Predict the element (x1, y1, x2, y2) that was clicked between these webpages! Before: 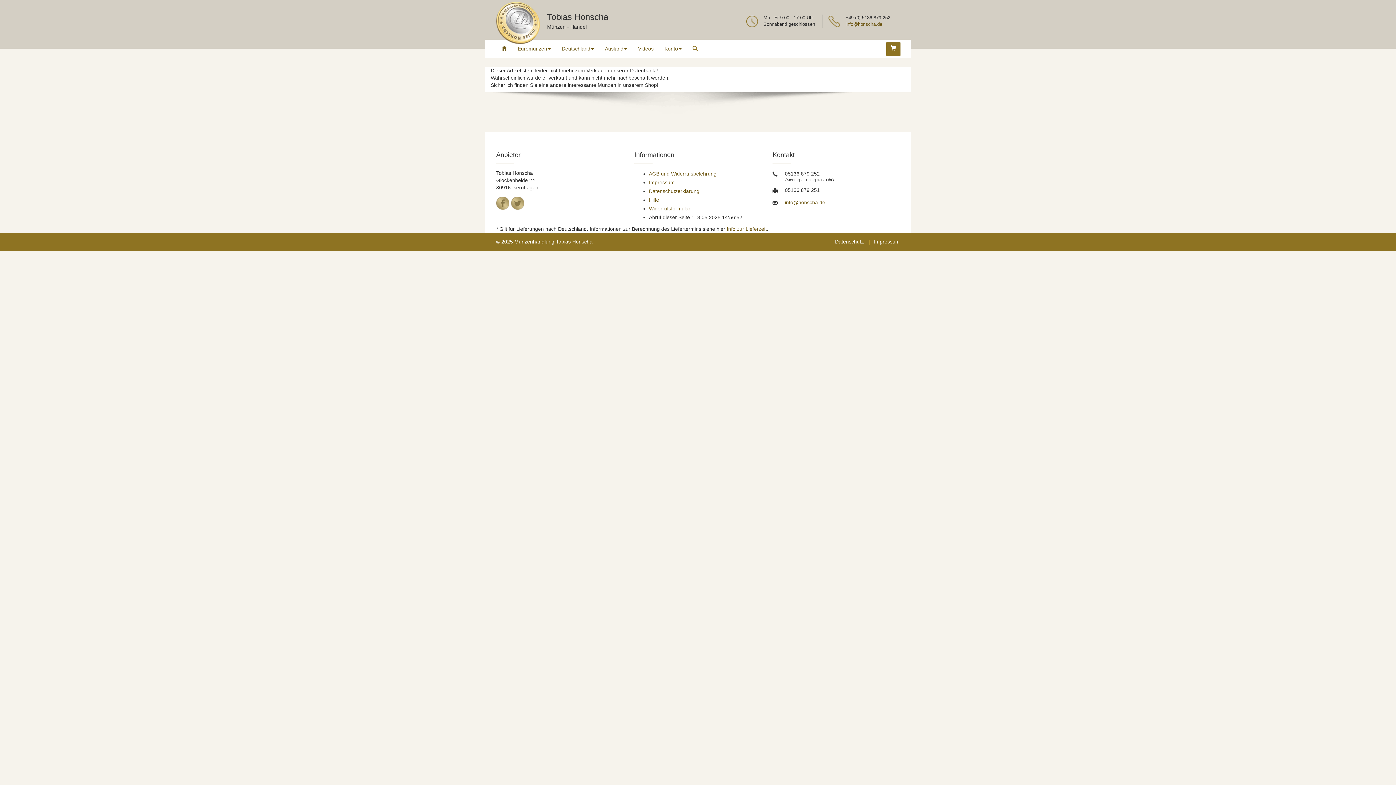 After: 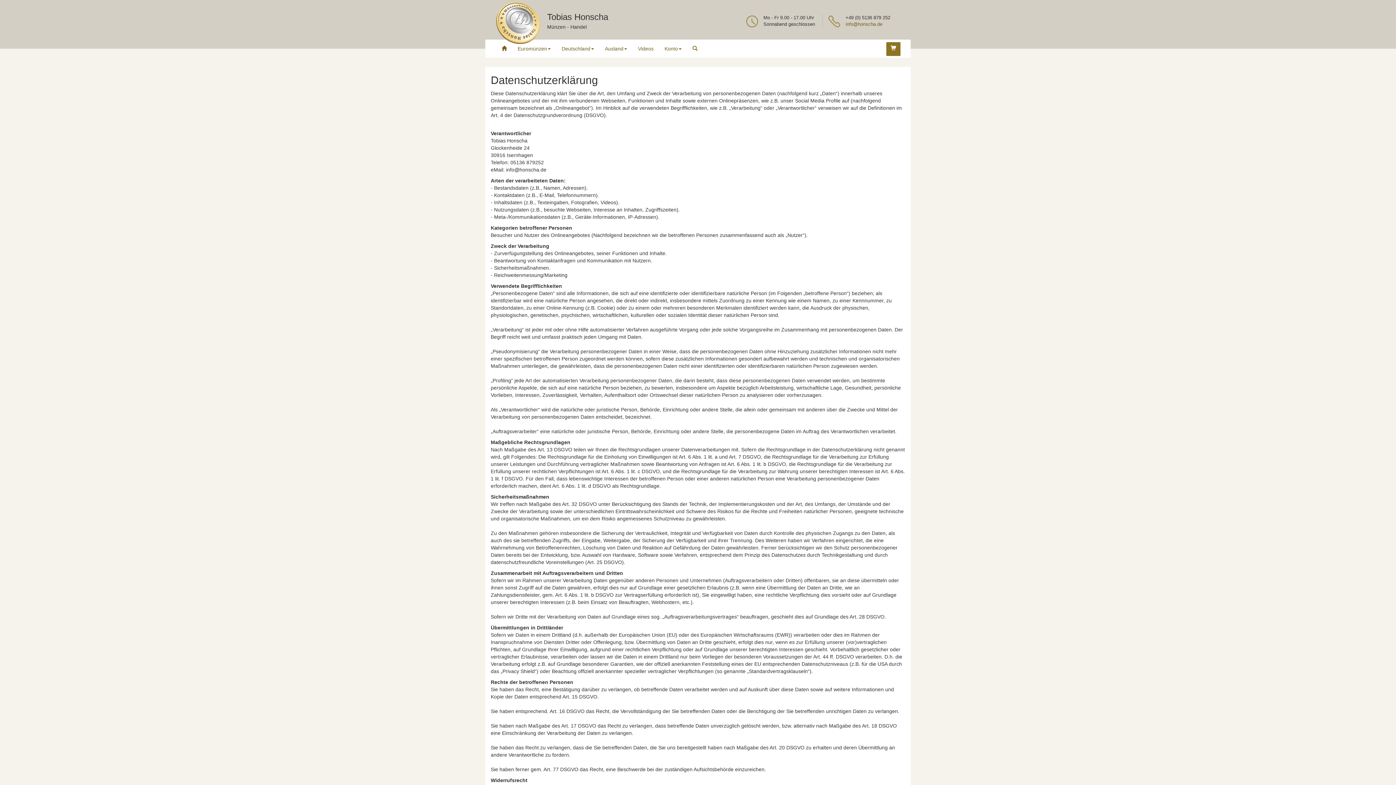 Action: label: Datenschutzerklärung bbox: (649, 188, 699, 194)